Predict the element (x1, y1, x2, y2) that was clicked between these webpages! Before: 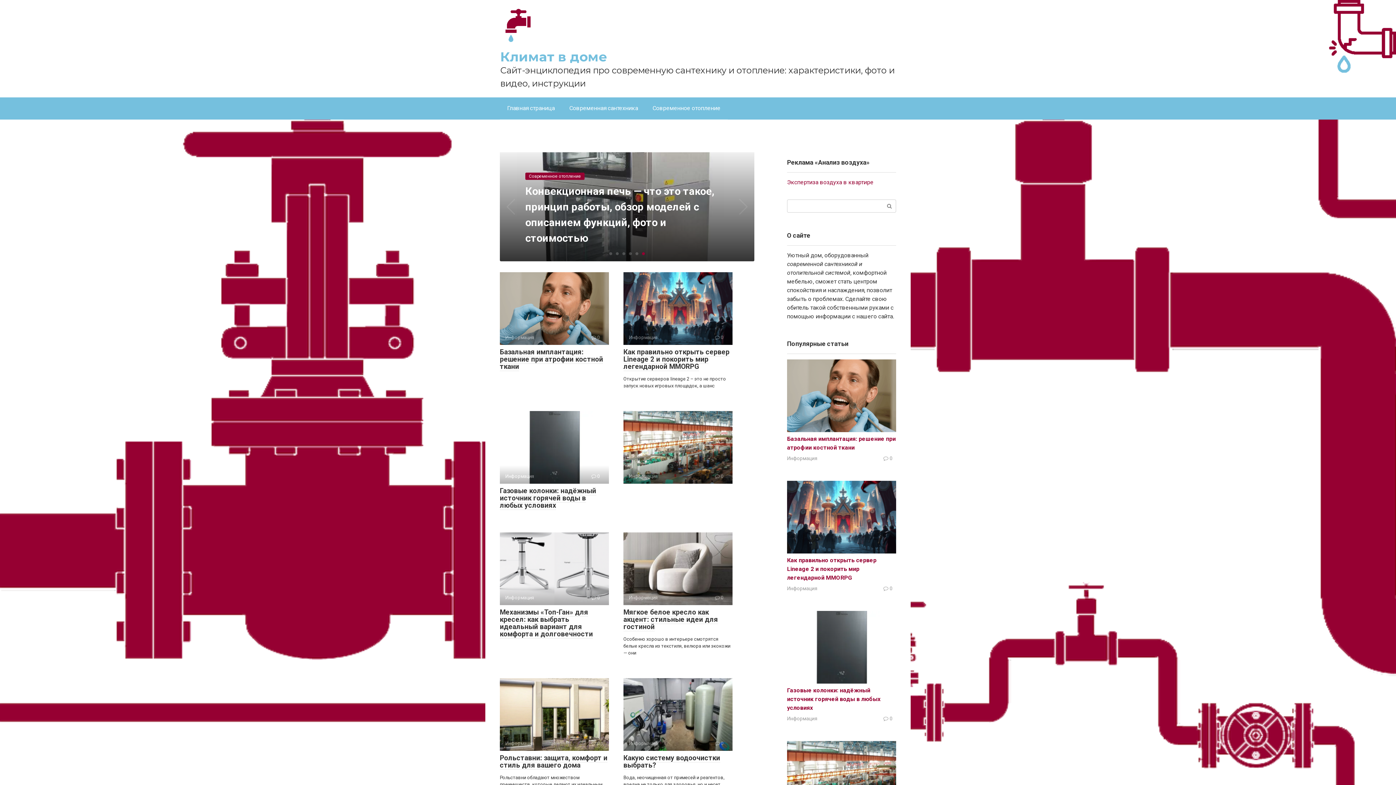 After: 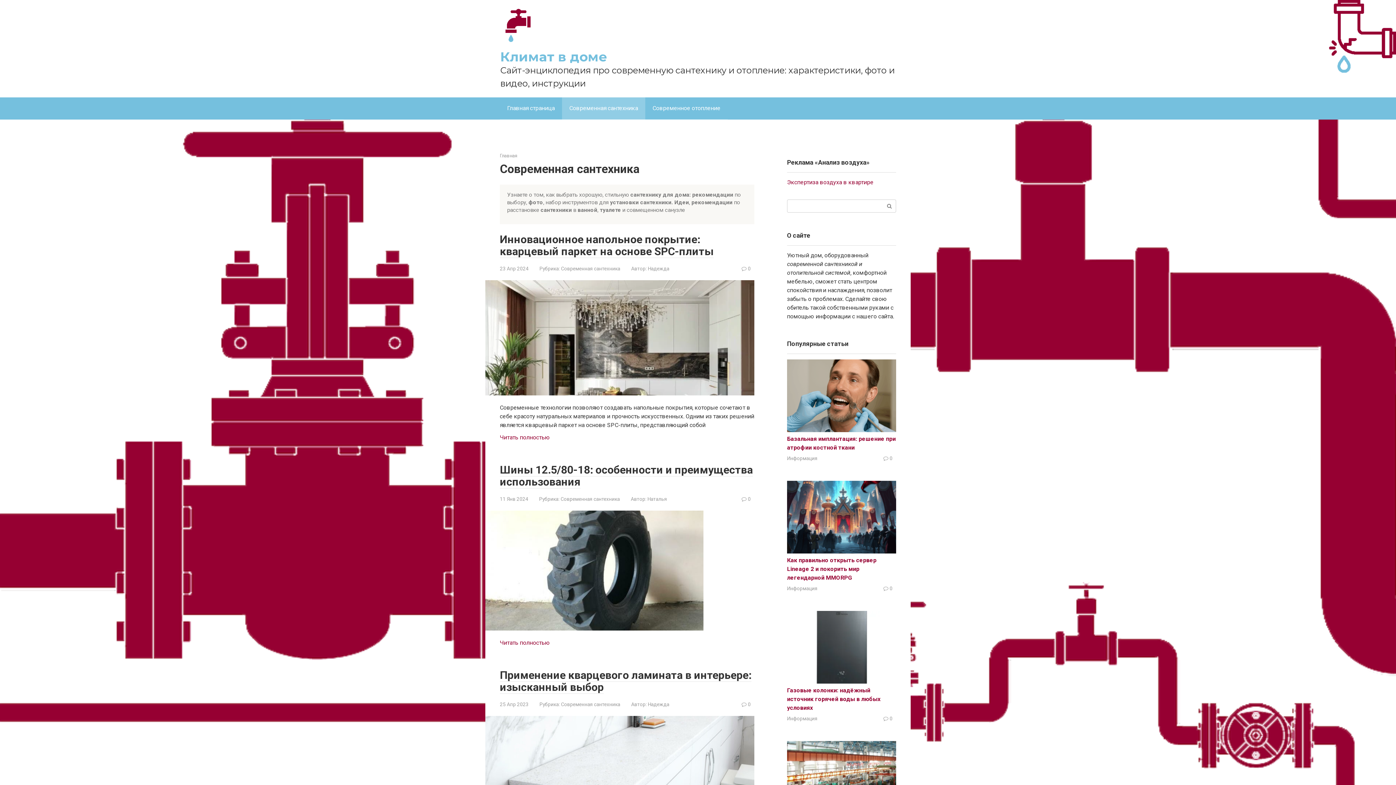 Action: bbox: (562, 97, 645, 119) label: Современная сантехника